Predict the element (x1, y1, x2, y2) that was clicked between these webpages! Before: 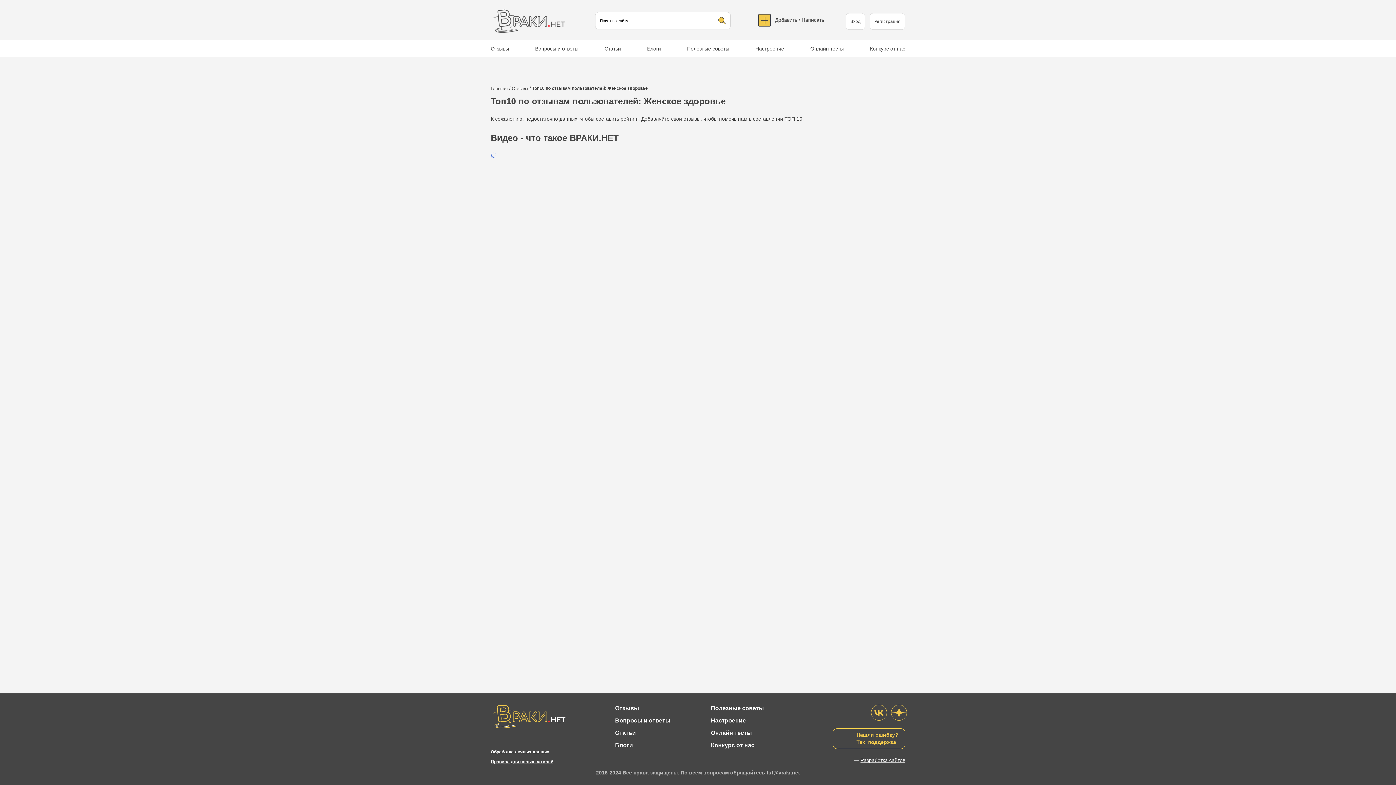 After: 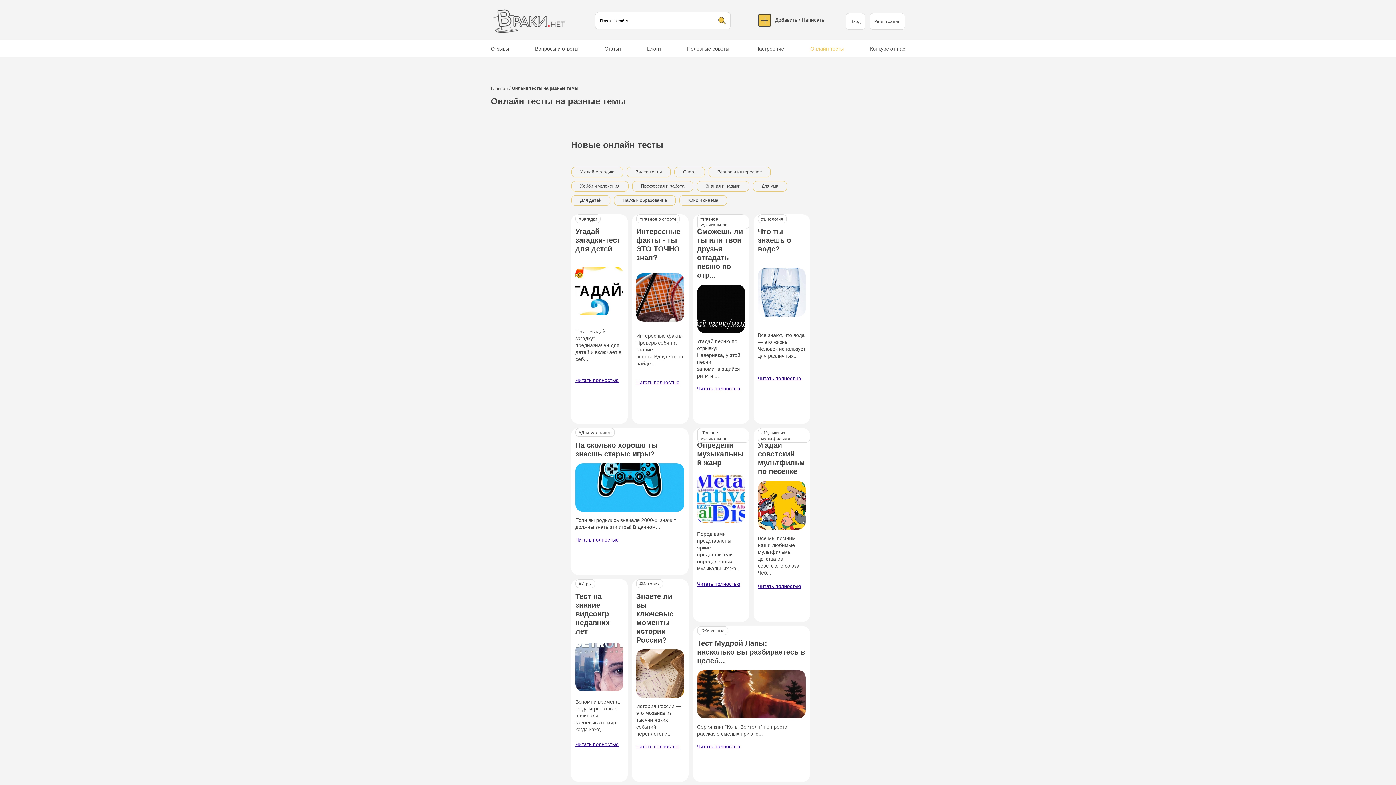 Action: bbox: (810, 40, 844, 56) label: Онлайн тесты